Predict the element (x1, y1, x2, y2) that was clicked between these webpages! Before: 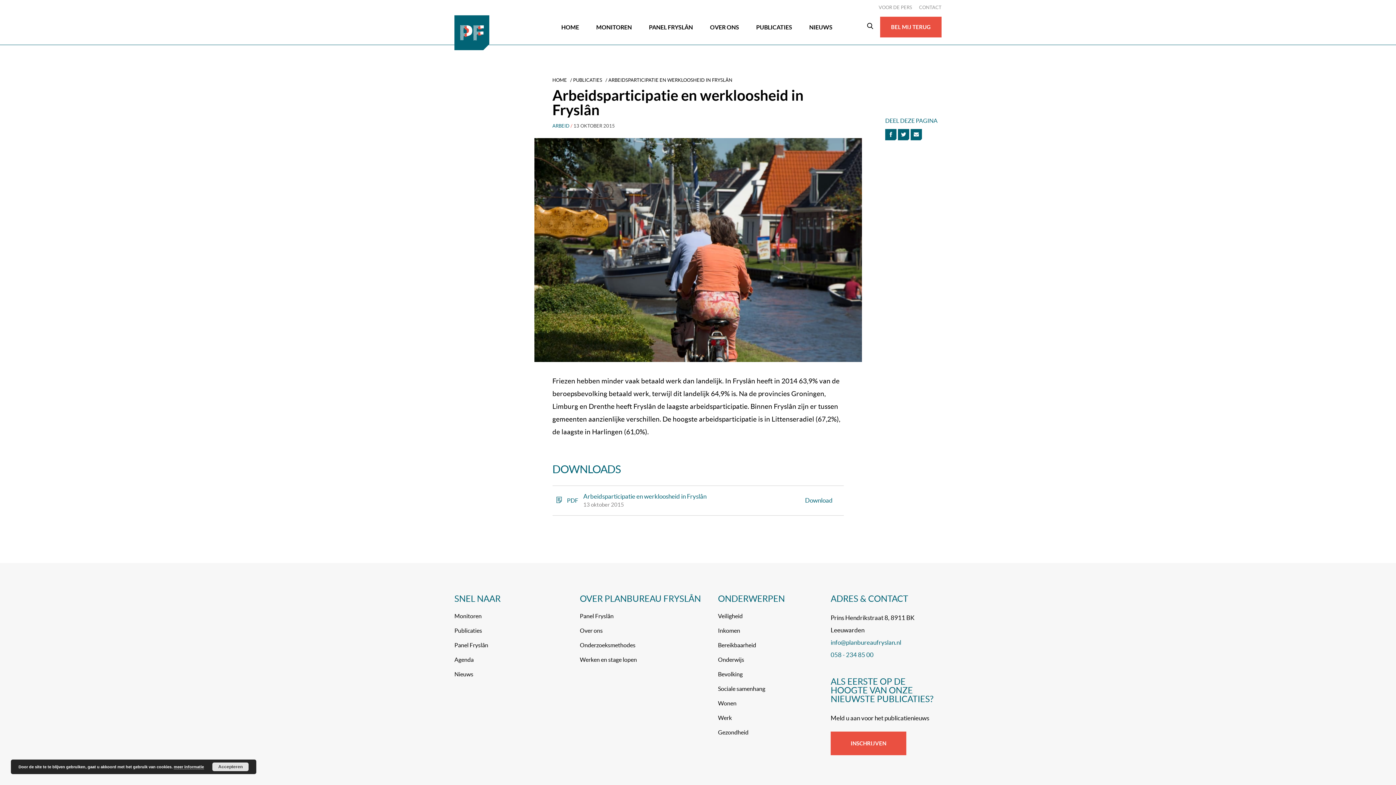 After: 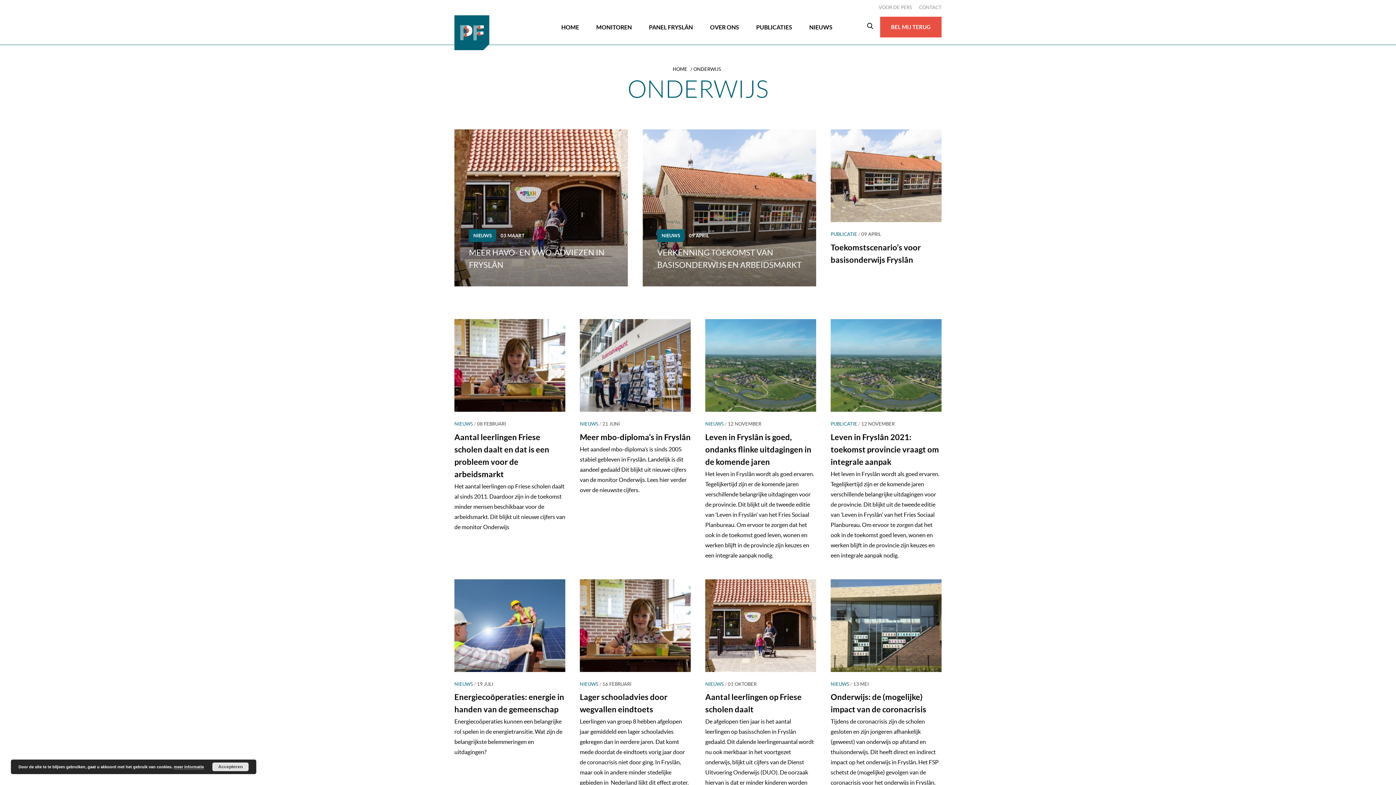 Action: label: Onderwijs bbox: (718, 655, 744, 664)